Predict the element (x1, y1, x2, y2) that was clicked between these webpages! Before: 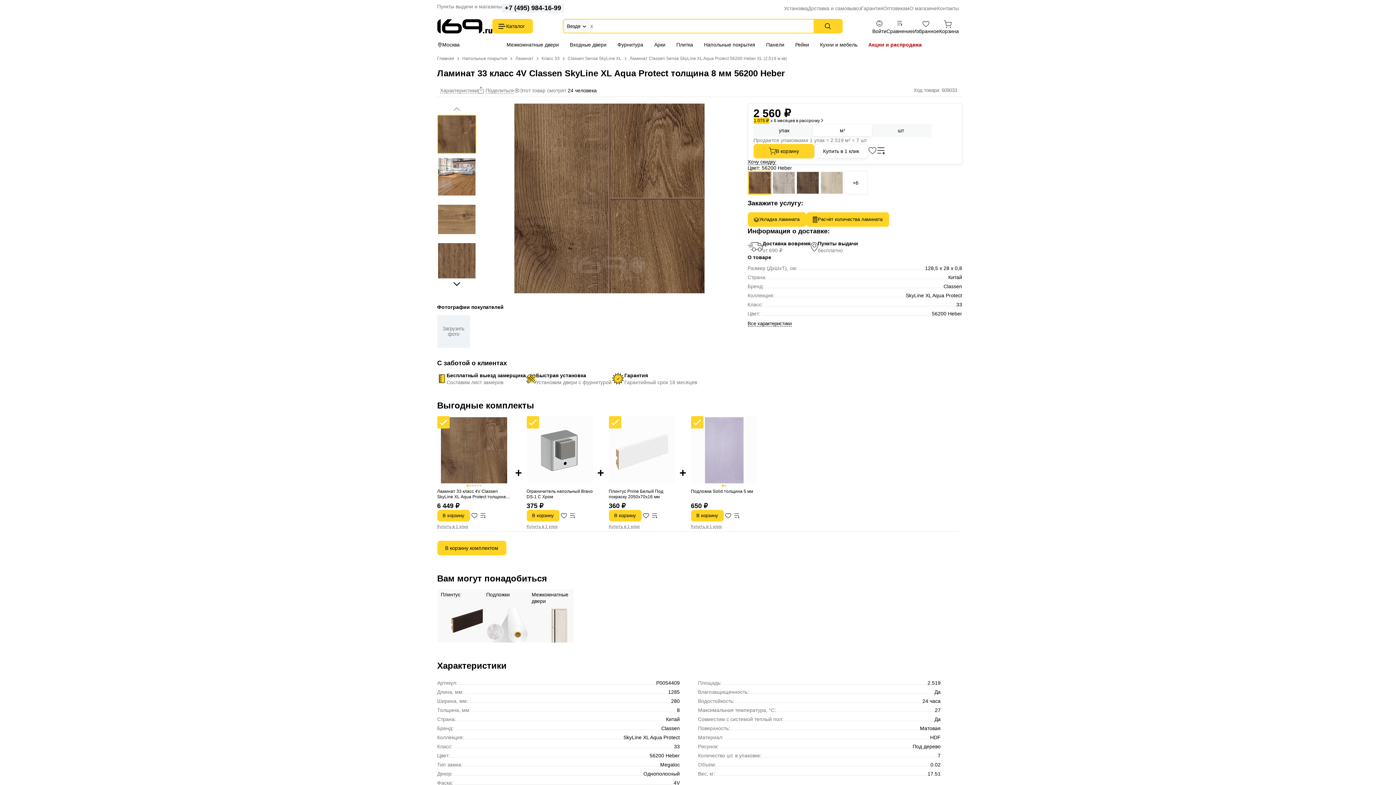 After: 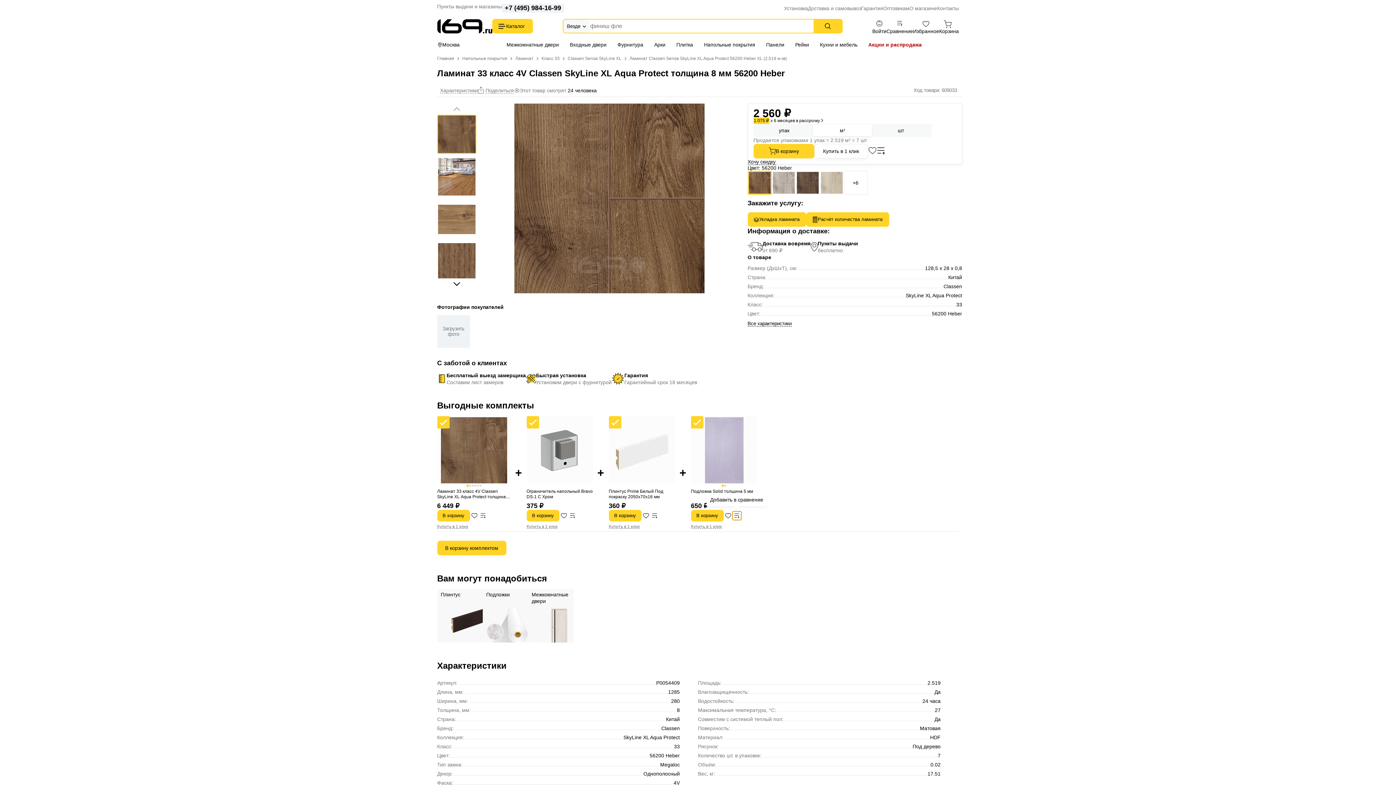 Action: label: В сравнение bbox: (732, 511, 741, 520)